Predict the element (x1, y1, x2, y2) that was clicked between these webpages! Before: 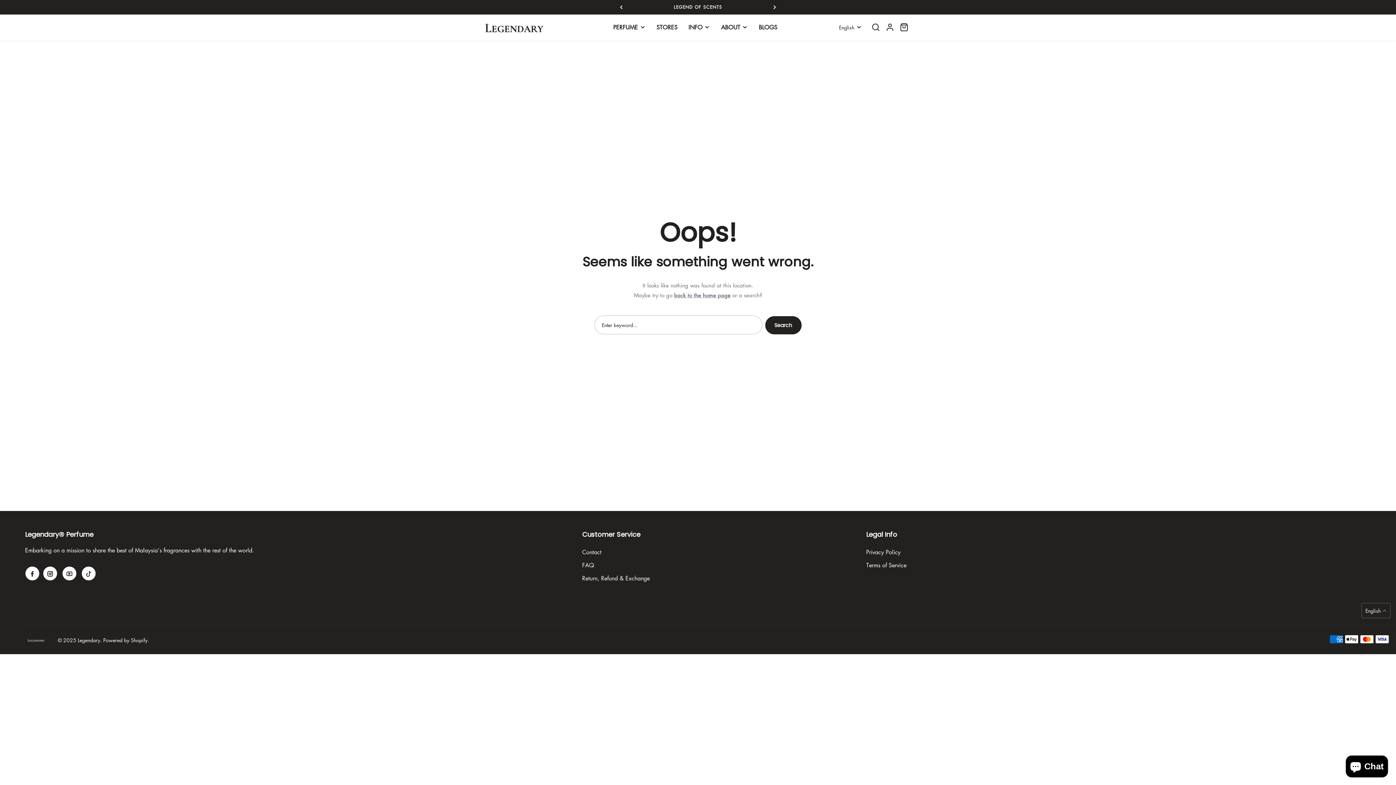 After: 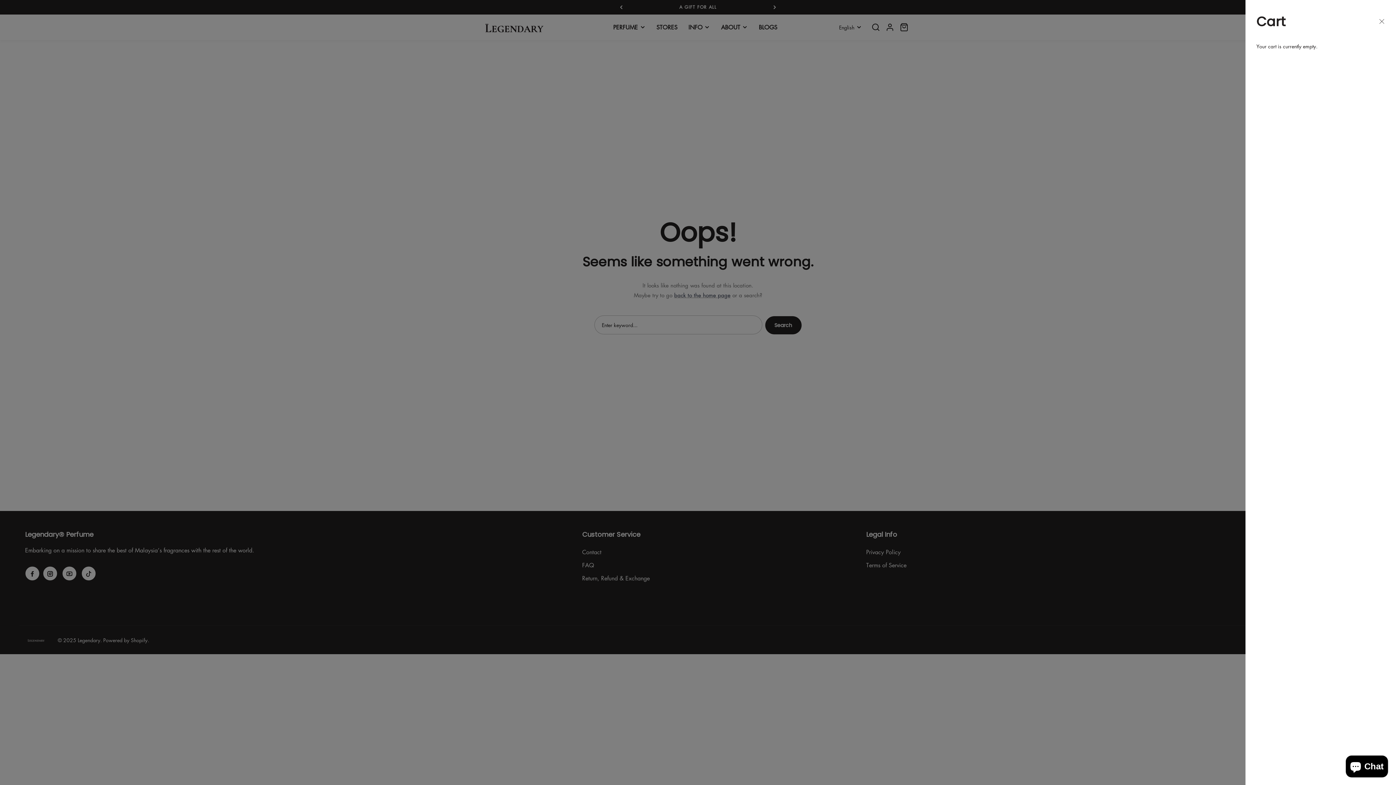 Action: label: Cart:
items bbox: (897, 20, 910, 33)